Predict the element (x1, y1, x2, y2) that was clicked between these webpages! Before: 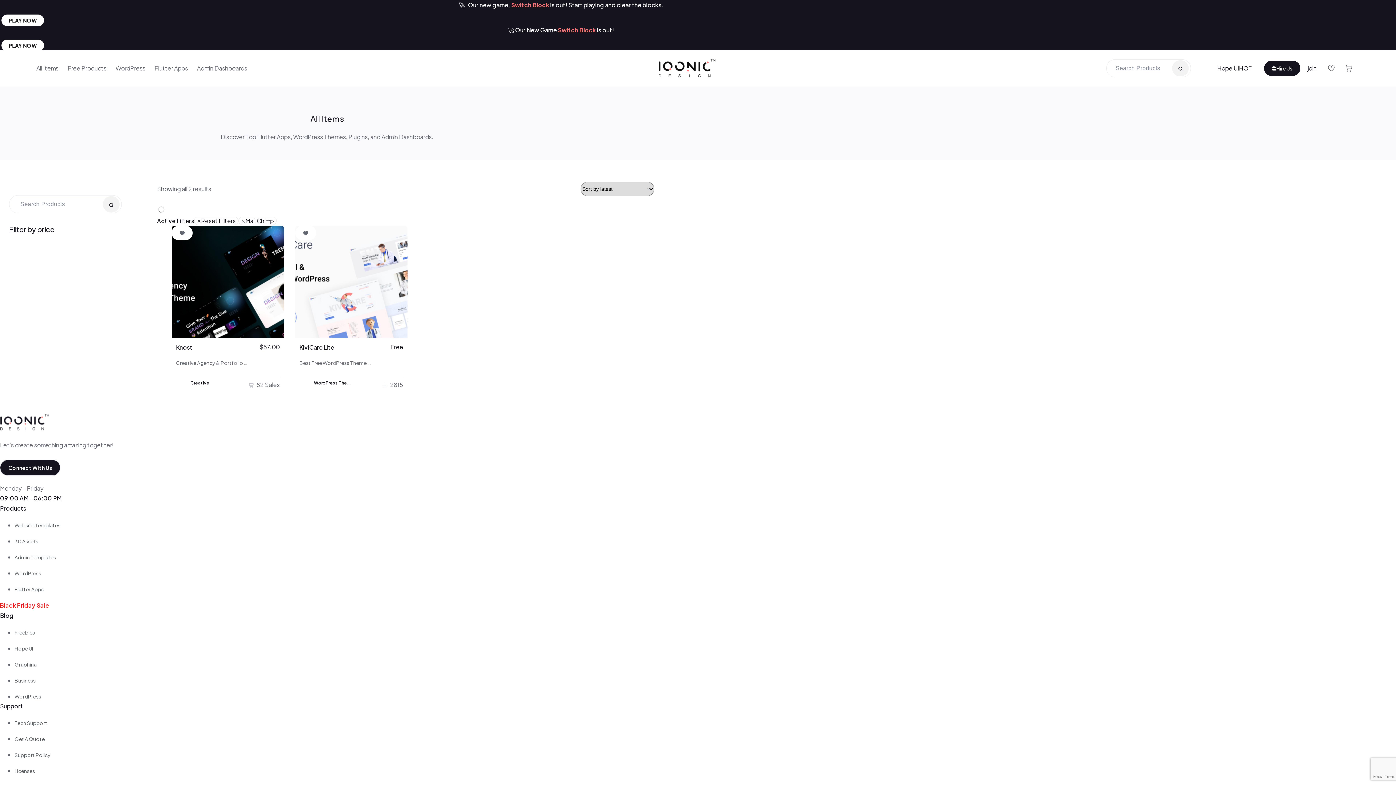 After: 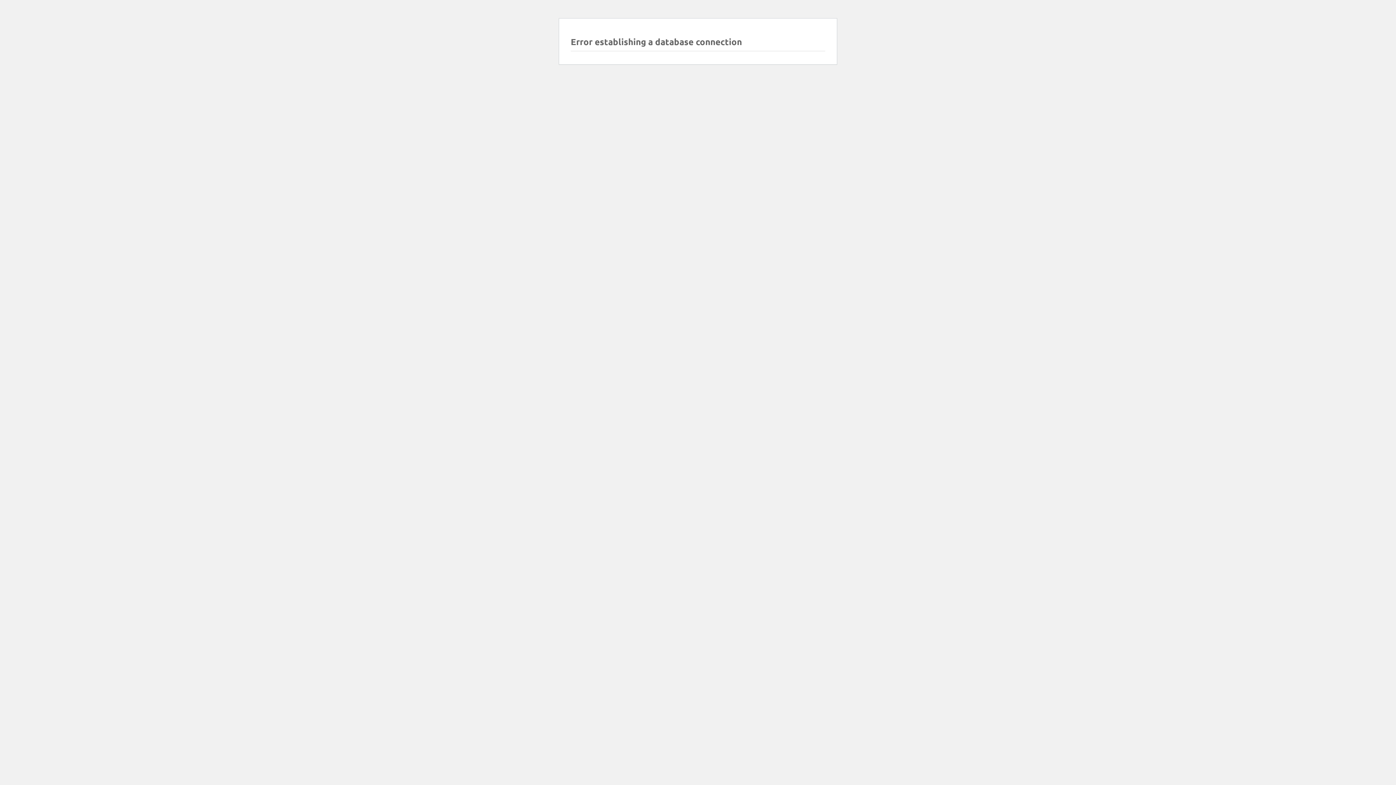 Action: bbox: (1172, 60, 1188, 76)